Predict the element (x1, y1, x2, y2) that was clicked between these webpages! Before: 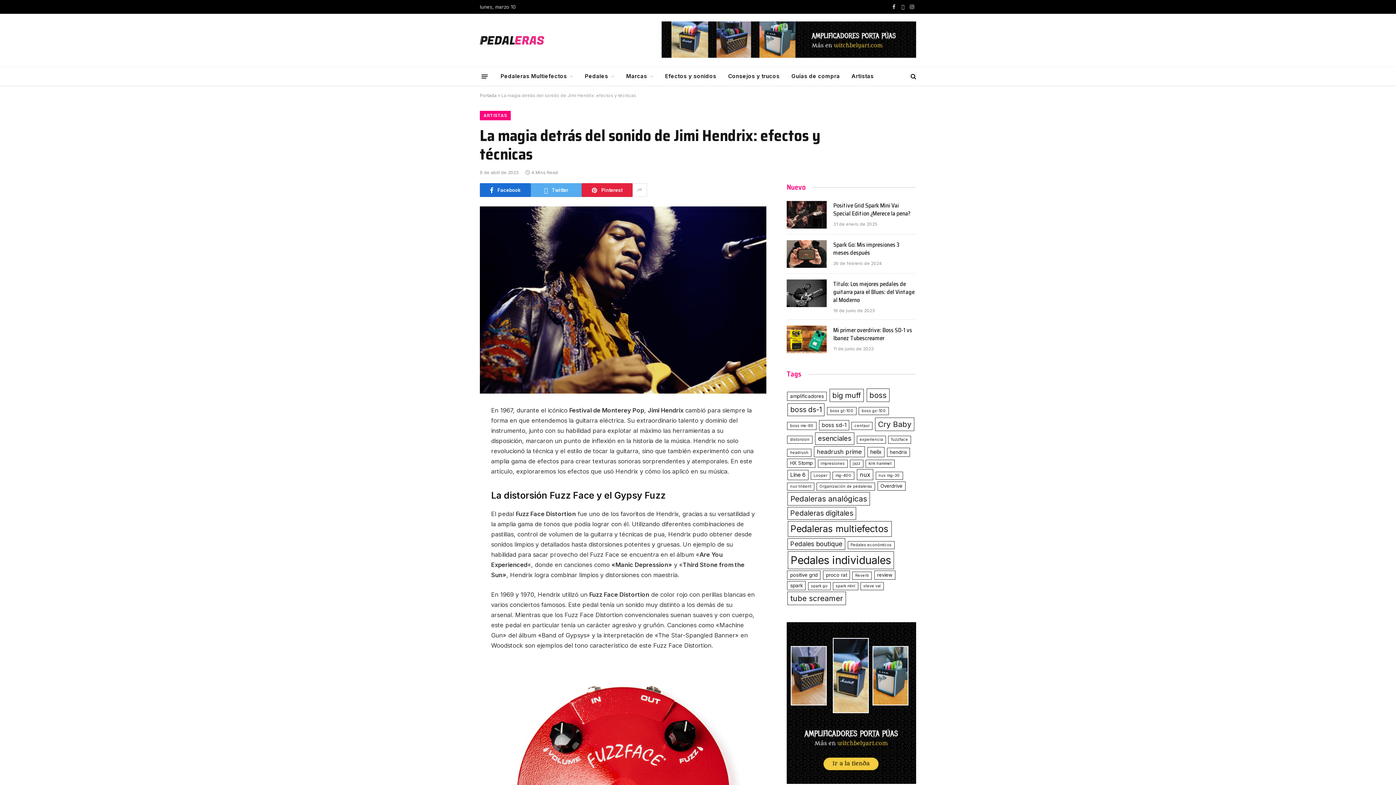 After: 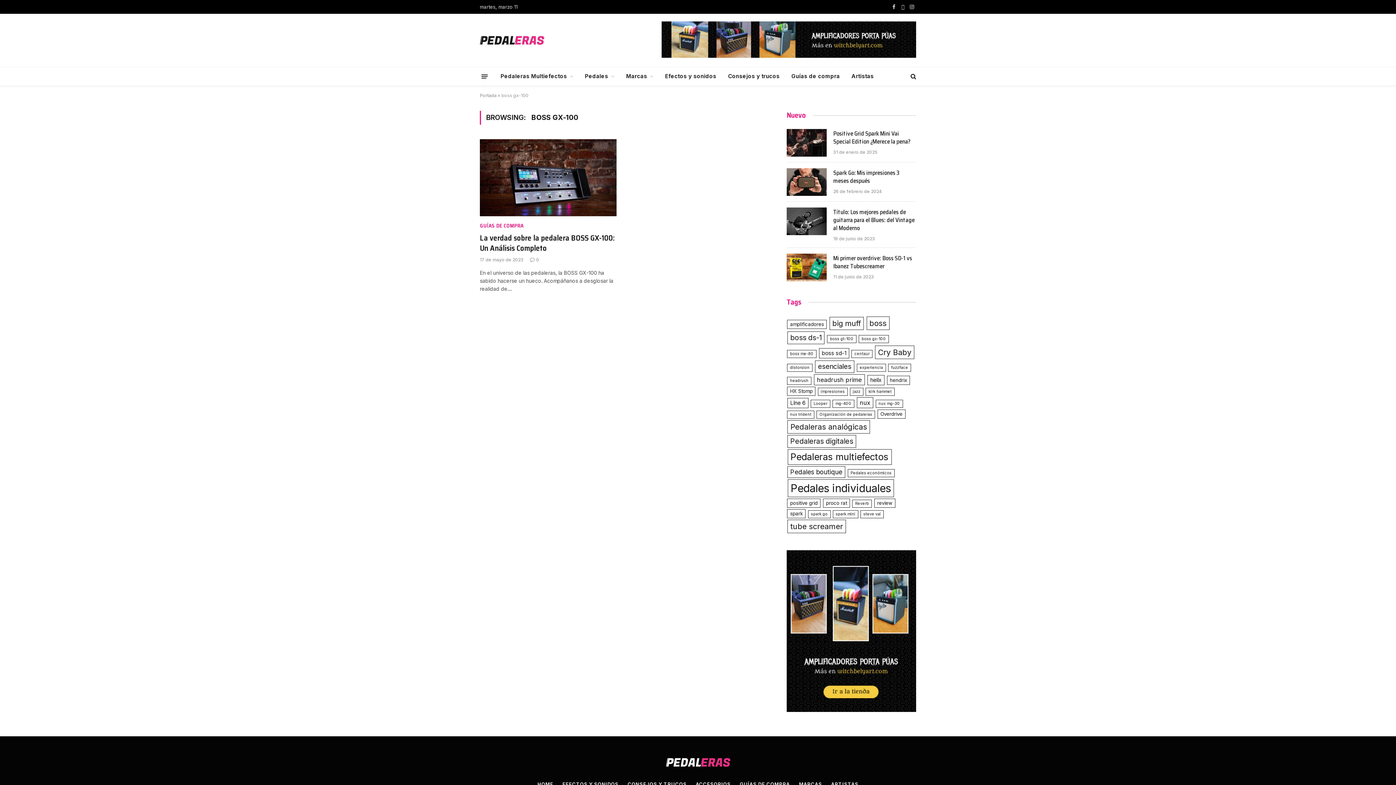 Action: bbox: (858, 407, 889, 415) label: boss gx-100 (1 elemento)